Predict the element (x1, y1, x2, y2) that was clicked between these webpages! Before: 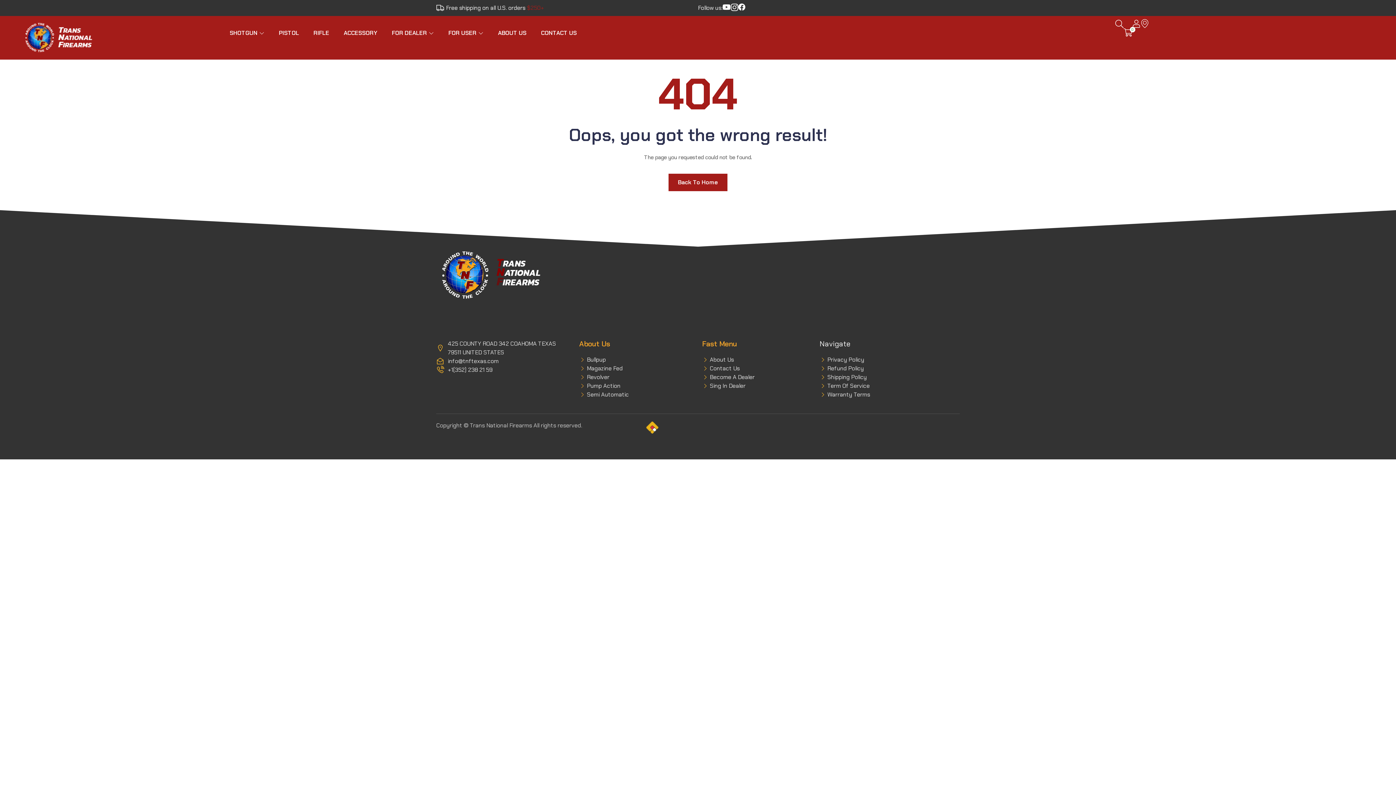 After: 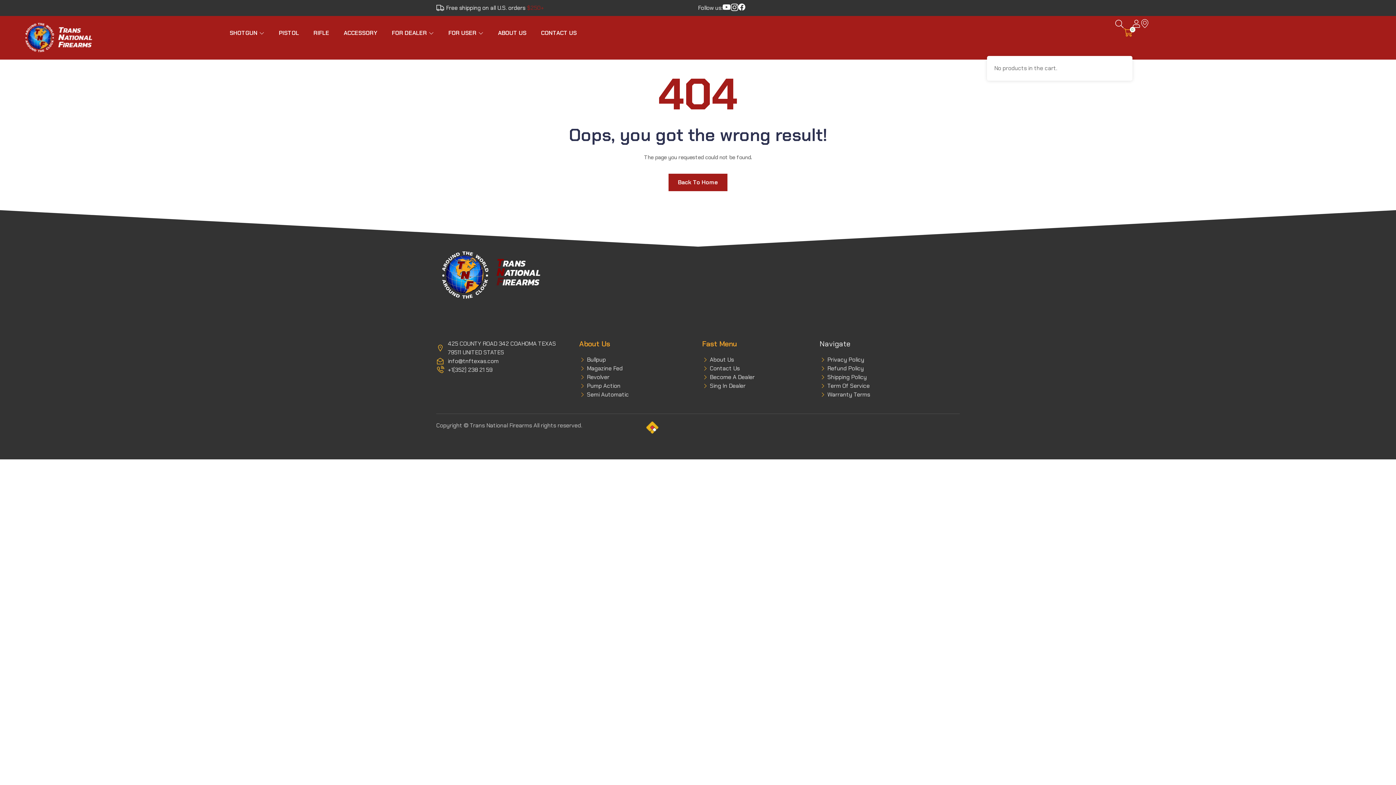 Action: bbox: (1123, 19, 1132, 46) label: 0